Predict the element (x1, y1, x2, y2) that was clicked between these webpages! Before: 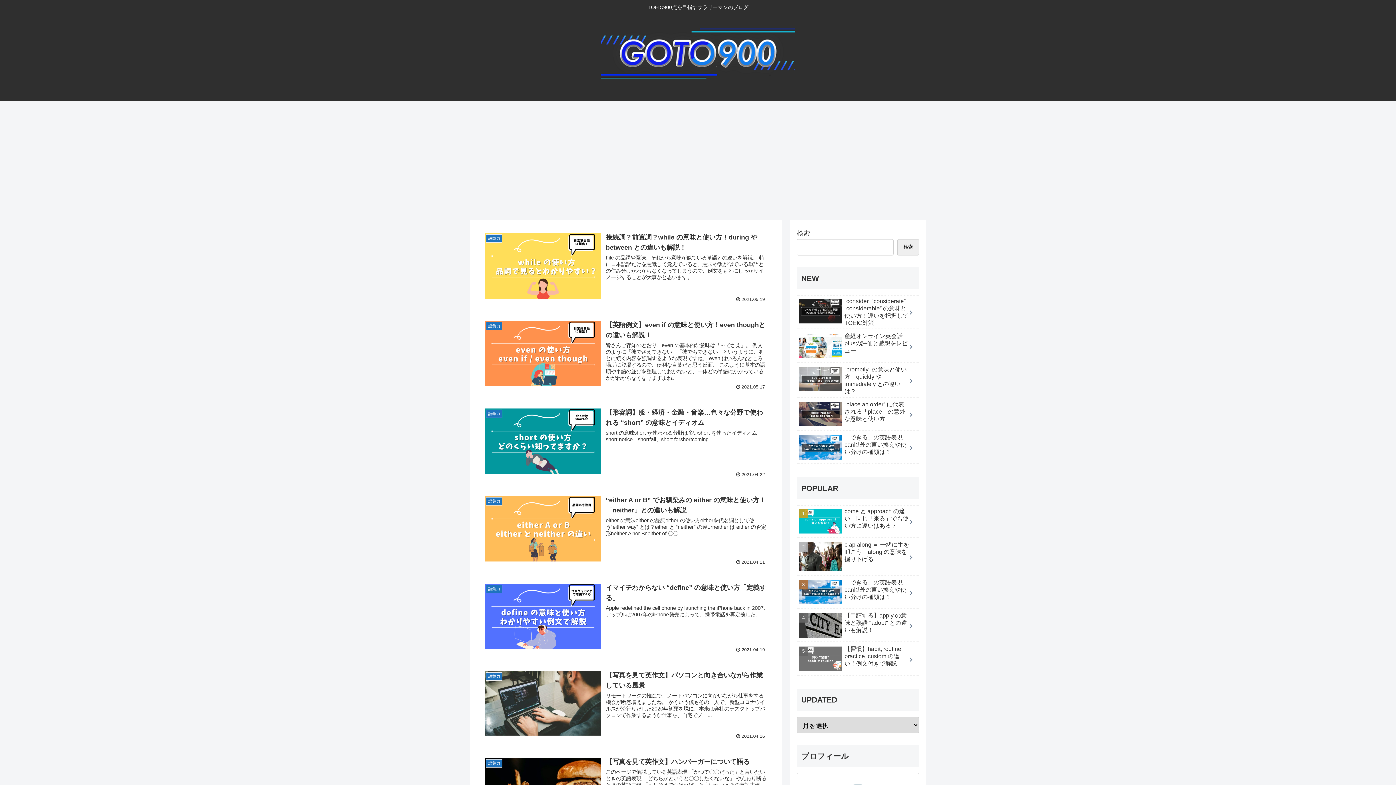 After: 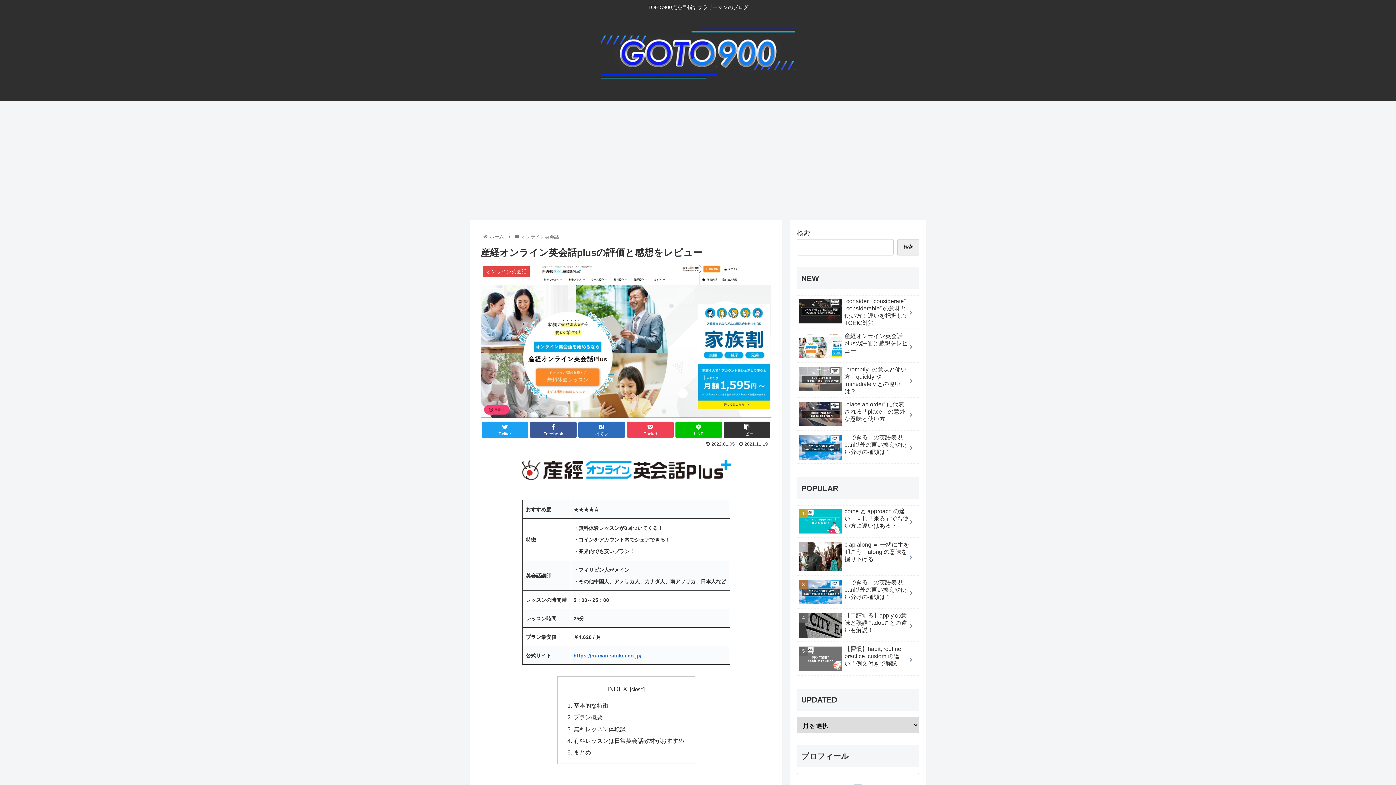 Action: label: 産経オンライン英会話plusの評価と感想をレビュー bbox: (797, 330, 919, 362)